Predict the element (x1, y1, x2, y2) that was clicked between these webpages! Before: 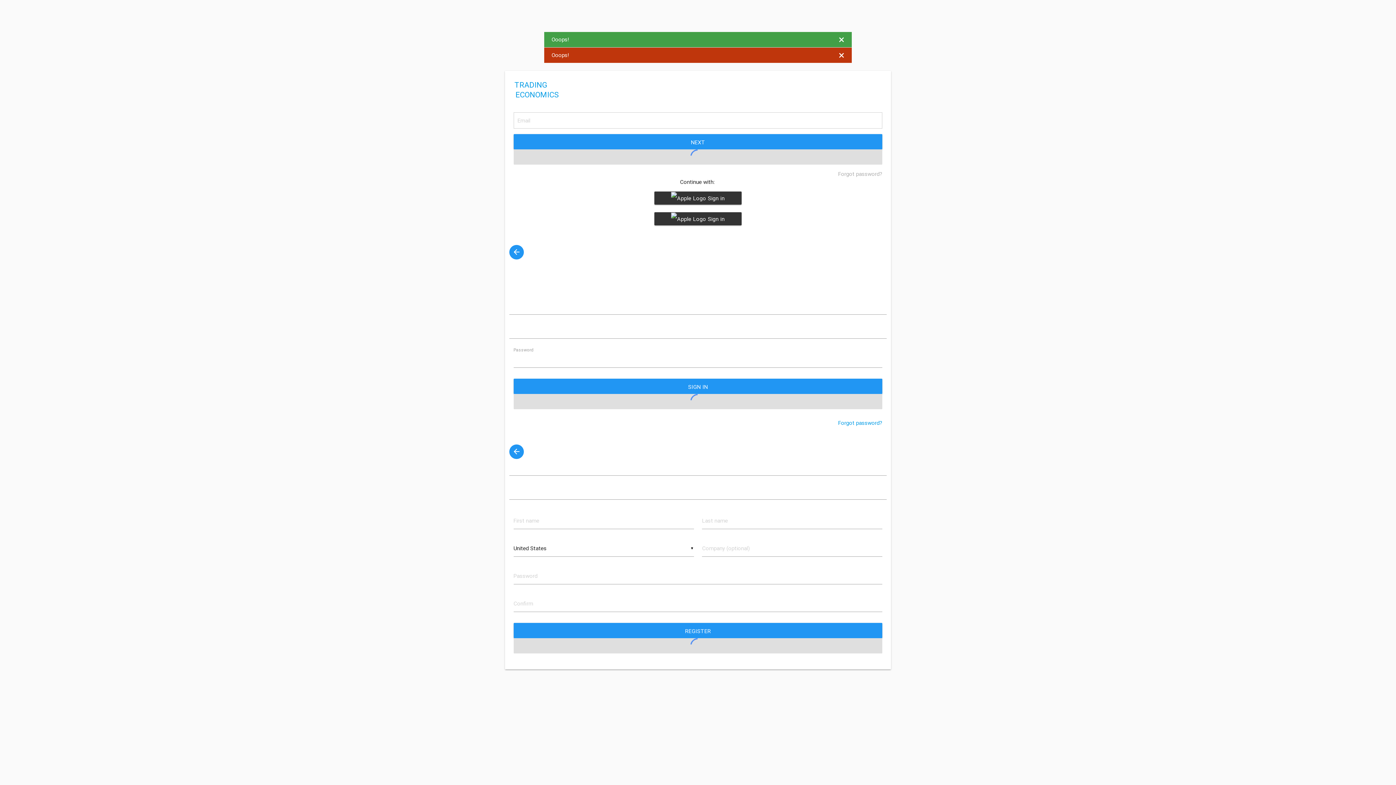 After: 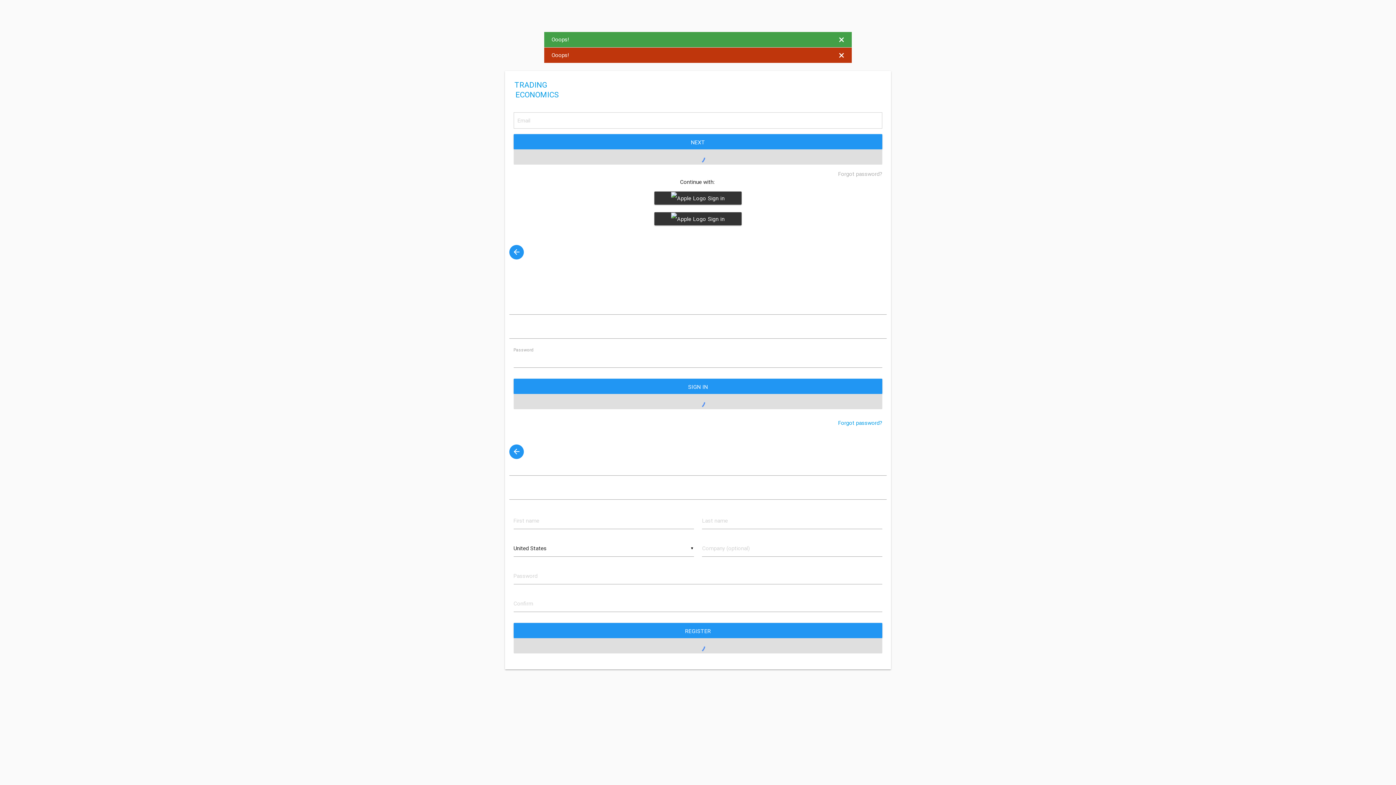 Action: label: × bbox: (838, 51, 844, 59)